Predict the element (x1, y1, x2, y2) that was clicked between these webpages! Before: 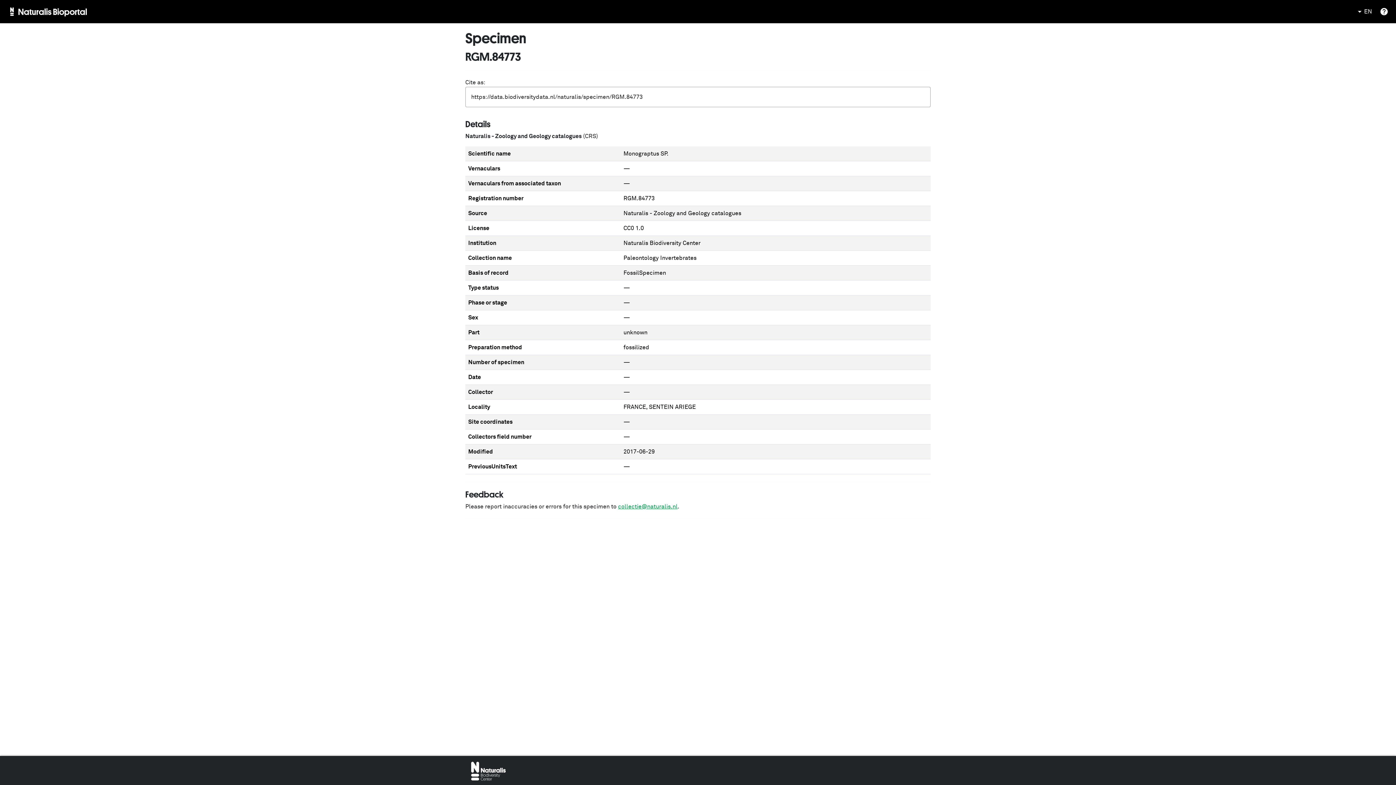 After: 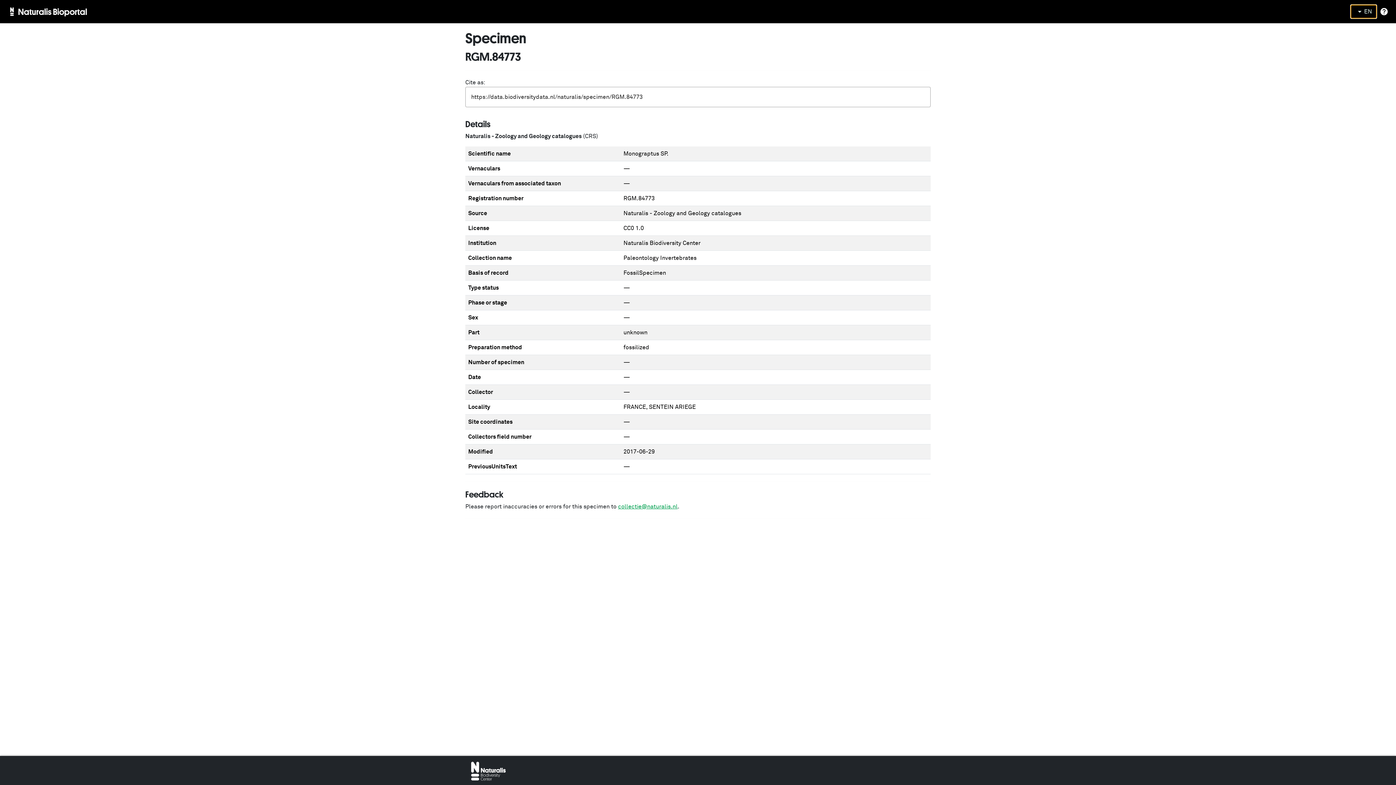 Action: label: EN bbox: (1350, 4, 1377, 18)